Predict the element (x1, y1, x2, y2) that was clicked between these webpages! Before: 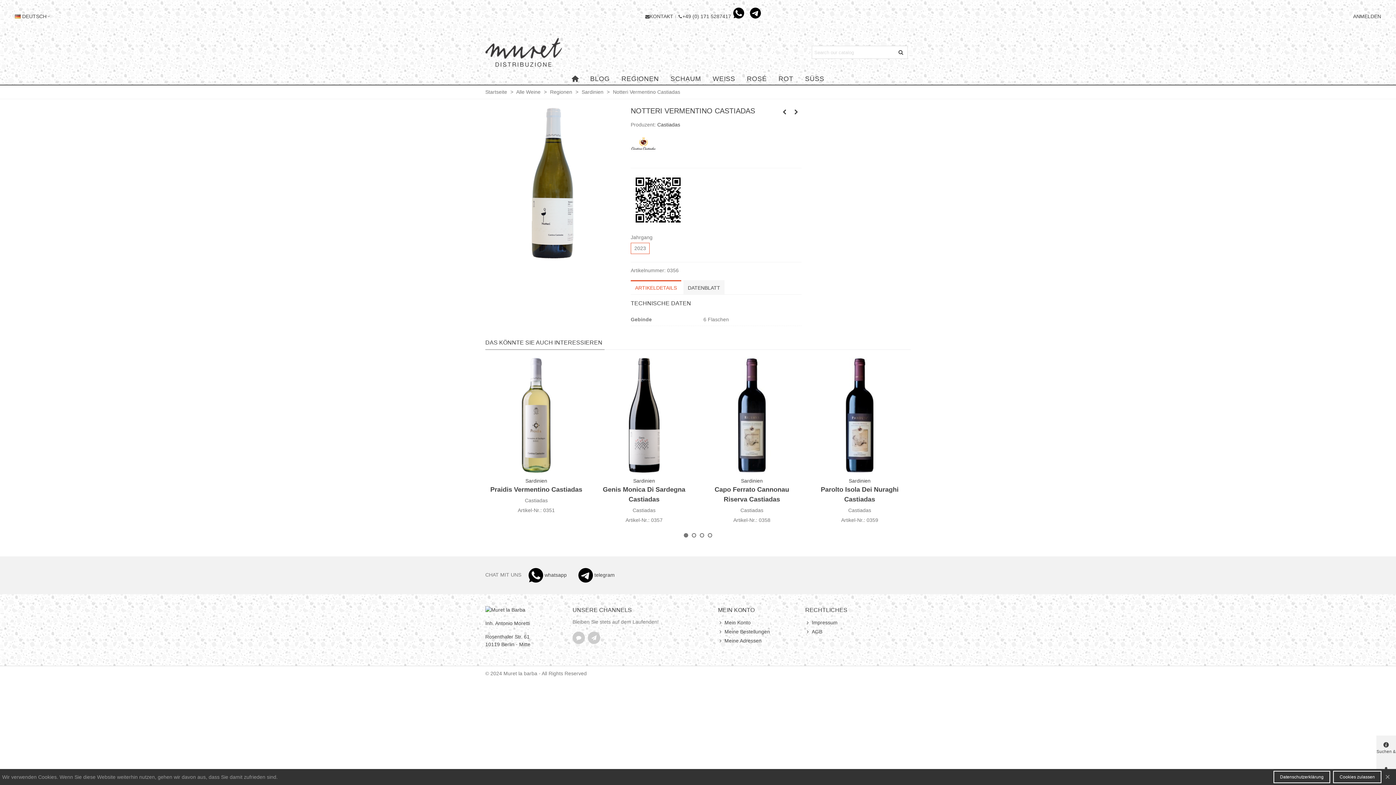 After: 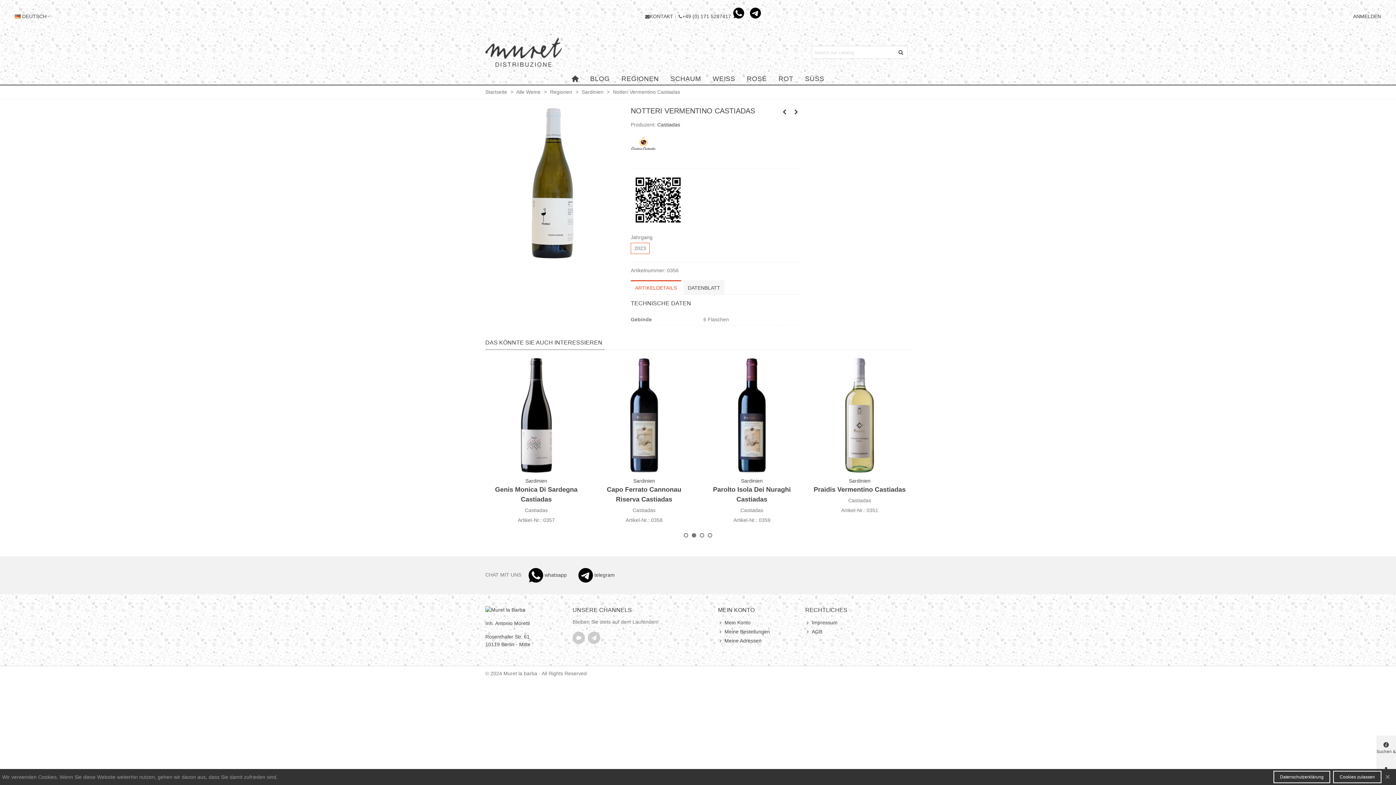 Action: bbox: (708, 533, 712, 537) label: Go to slide 4